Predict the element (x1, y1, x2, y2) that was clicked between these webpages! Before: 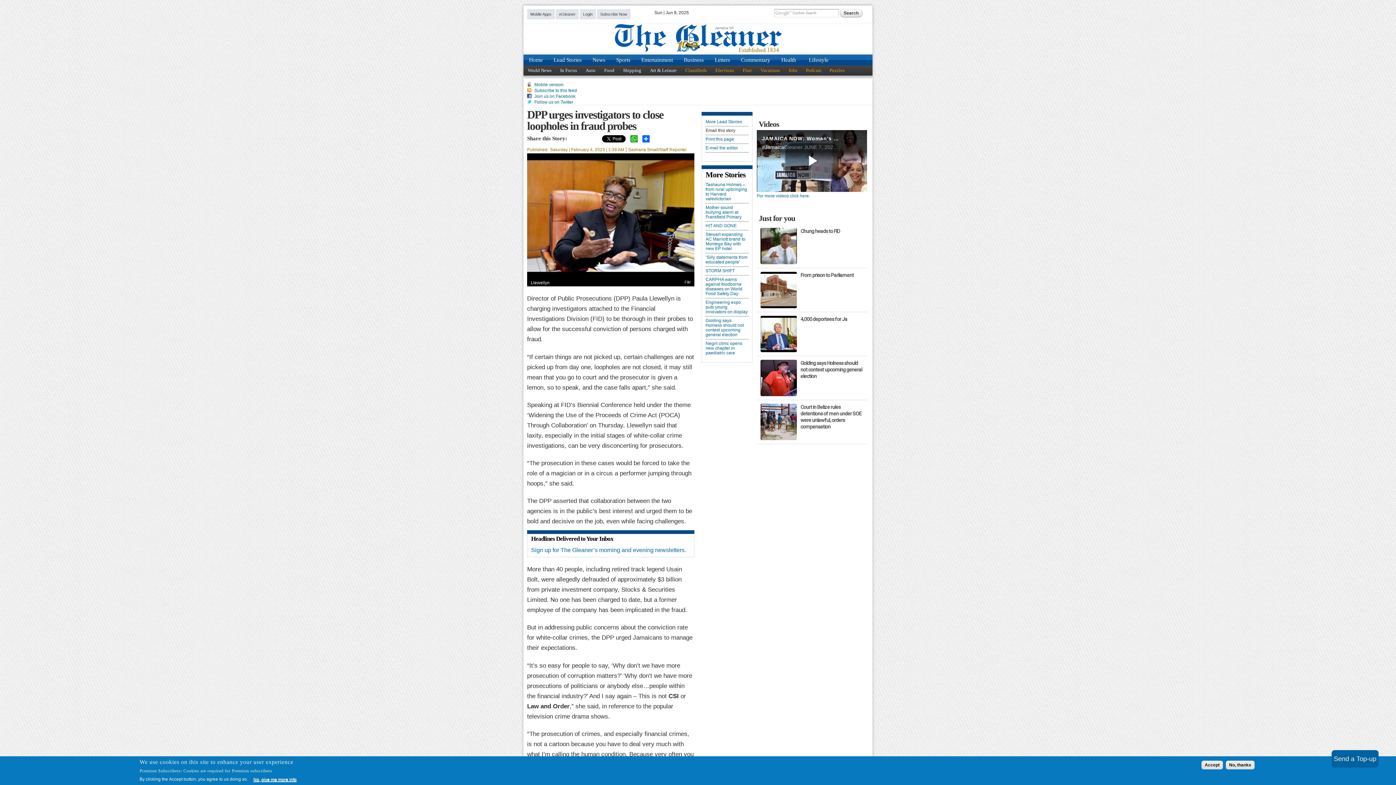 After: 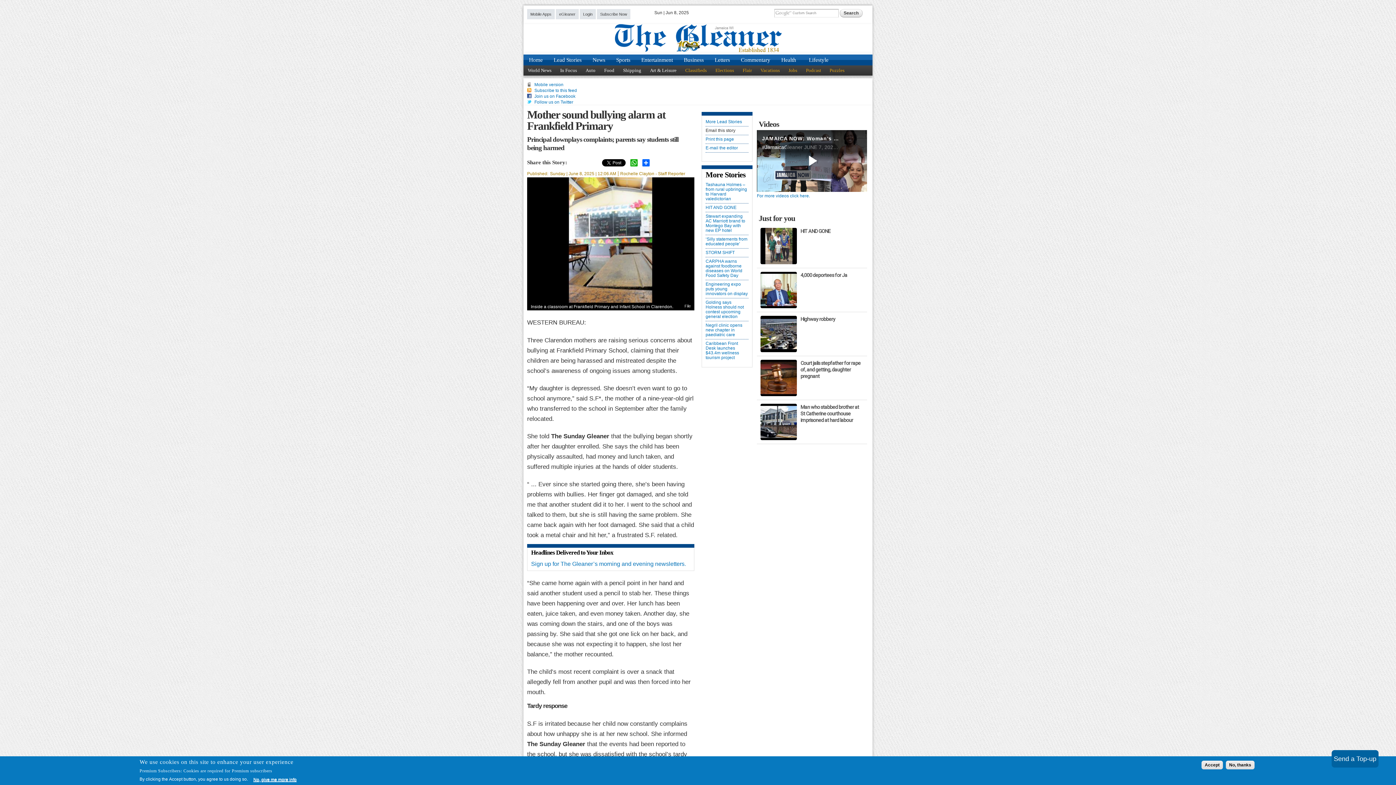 Action: label: Mother sound bullying alarm at Frankfield Primary bbox: (705, 205, 748, 219)